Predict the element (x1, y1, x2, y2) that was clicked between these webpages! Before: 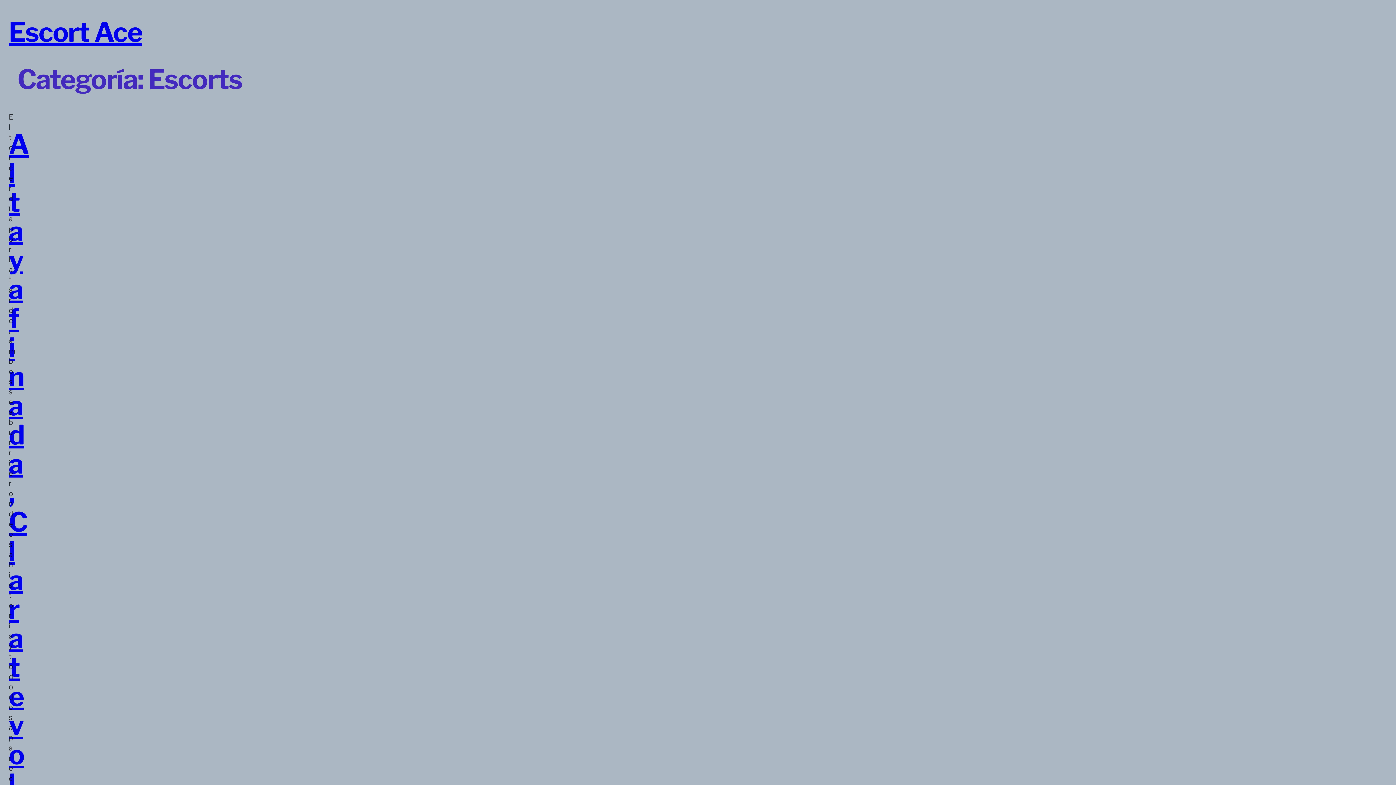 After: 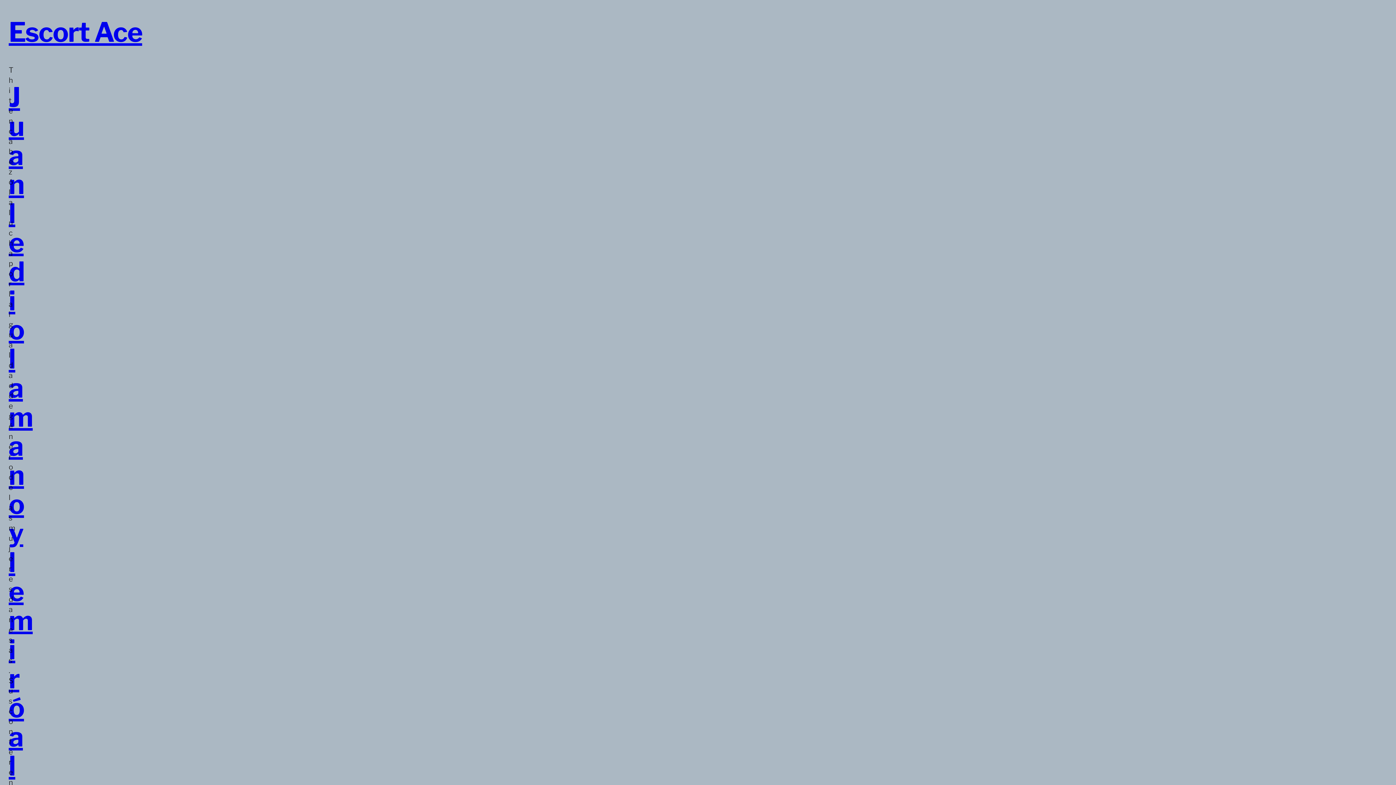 Action: bbox: (8, 16, 142, 48) label: Escort Ace